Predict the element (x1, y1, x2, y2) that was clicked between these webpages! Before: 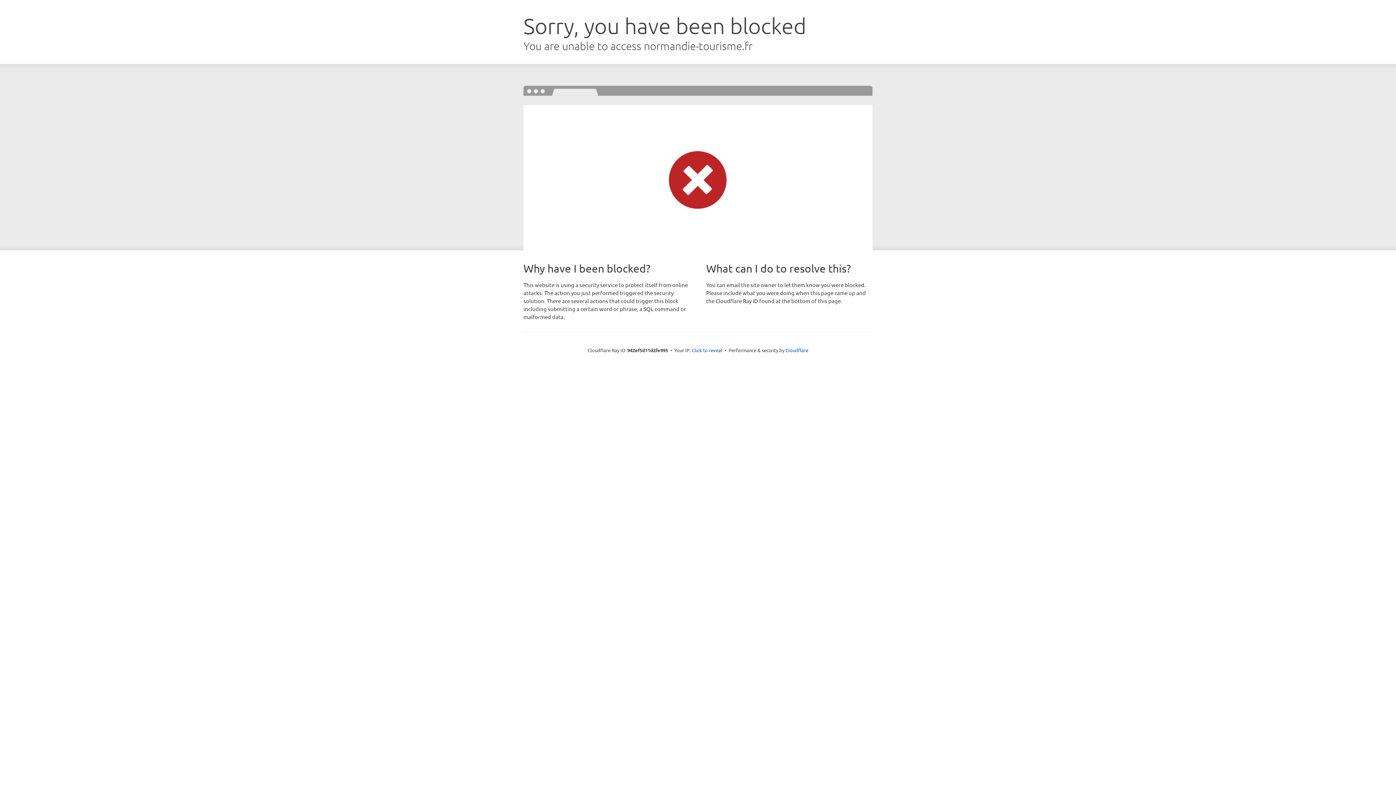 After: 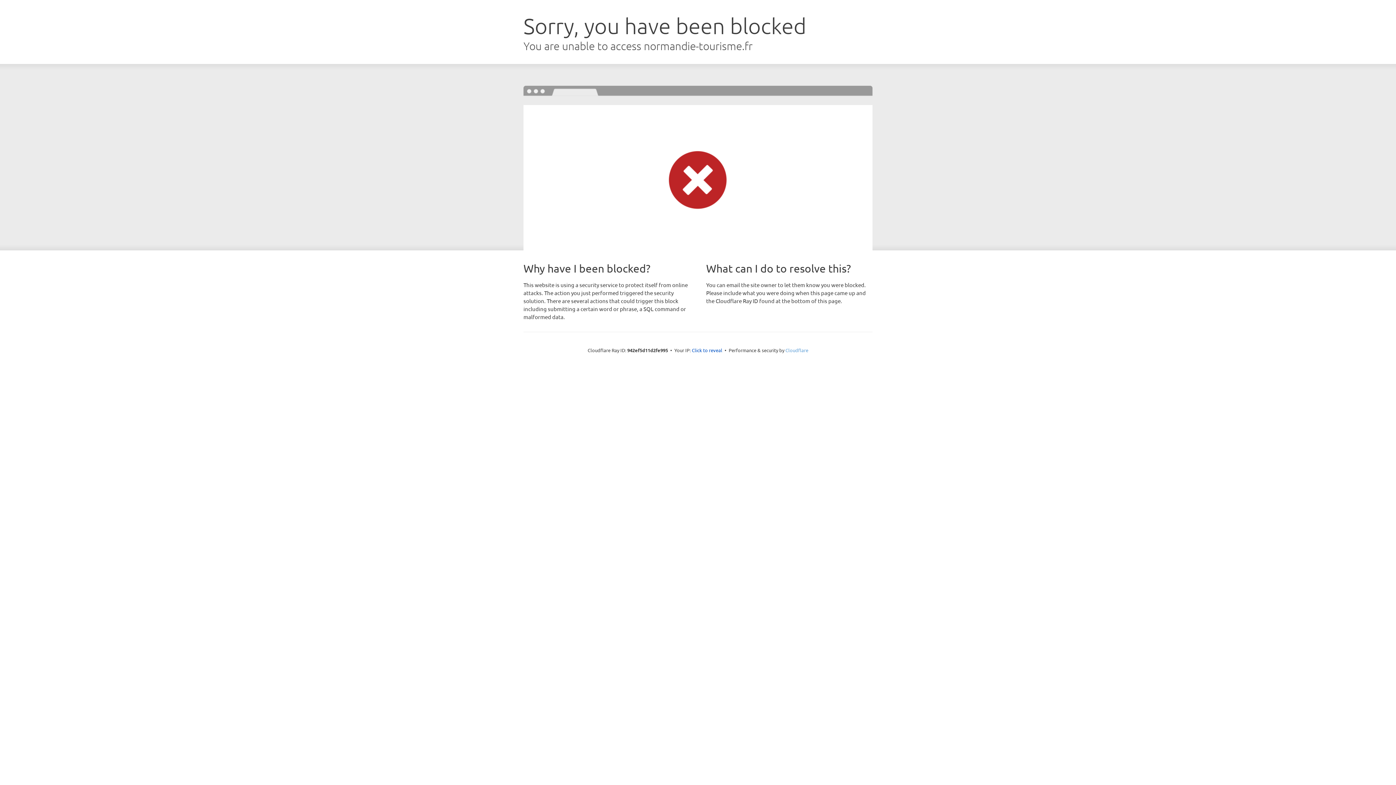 Action: label: Cloudflare bbox: (785, 347, 808, 353)